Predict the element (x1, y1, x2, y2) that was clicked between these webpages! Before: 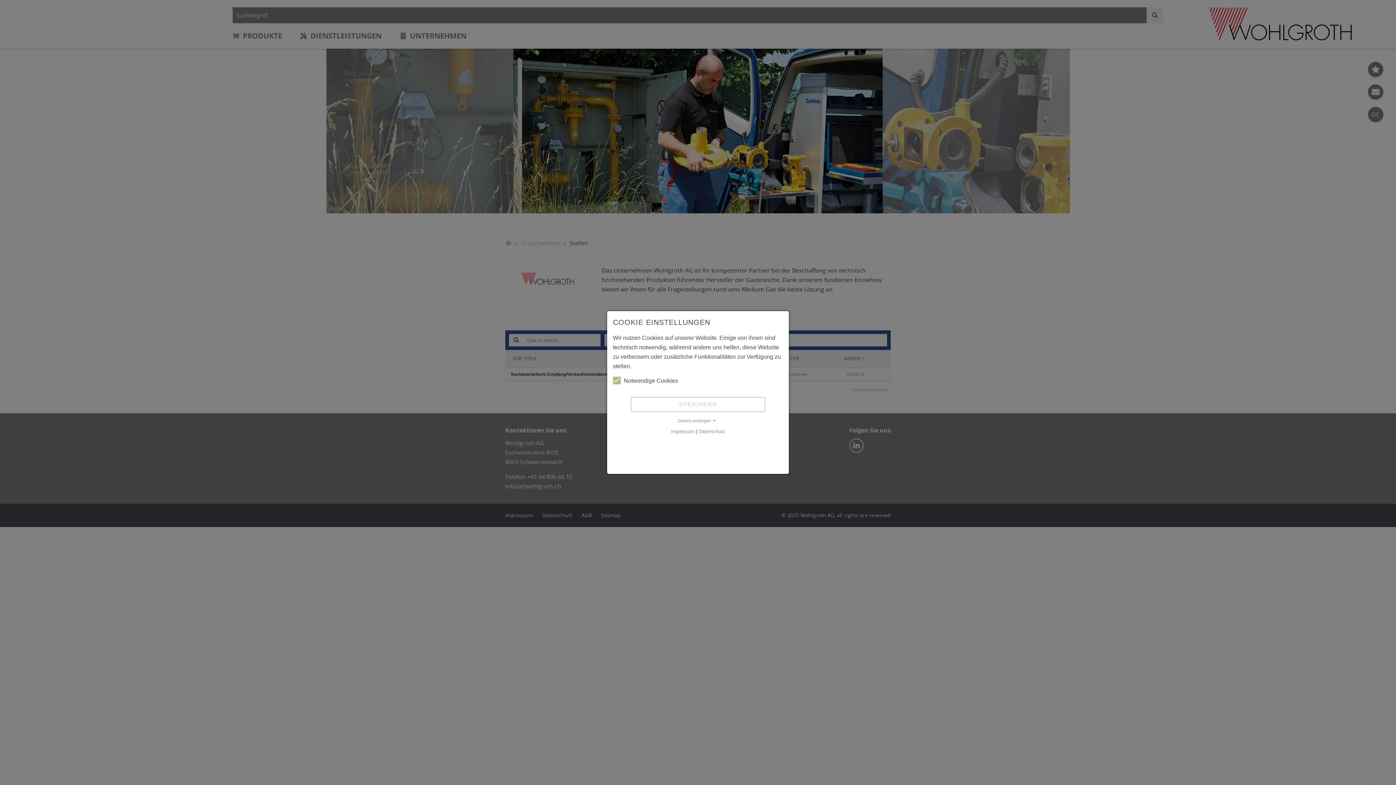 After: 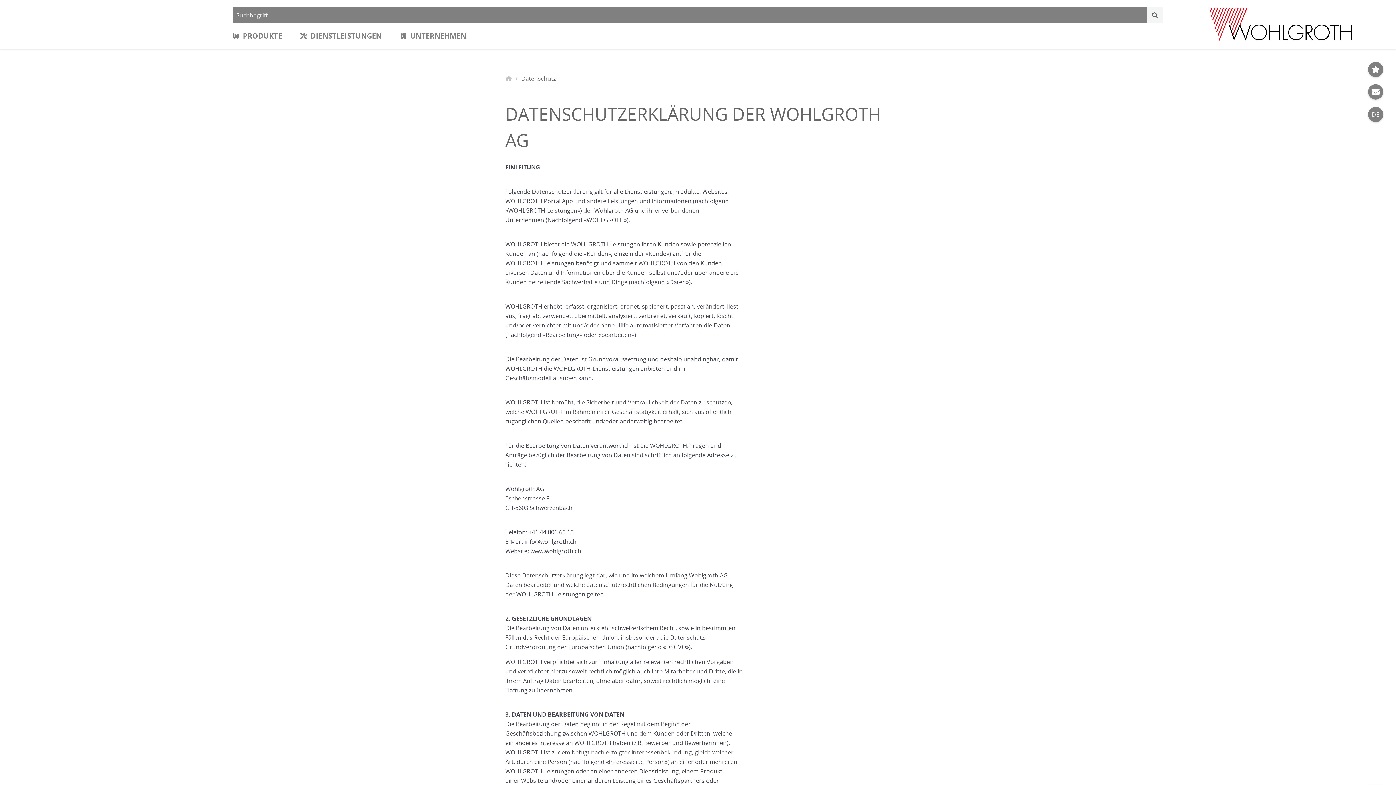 Action: label: Datenschutz bbox: (698, 429, 725, 434)